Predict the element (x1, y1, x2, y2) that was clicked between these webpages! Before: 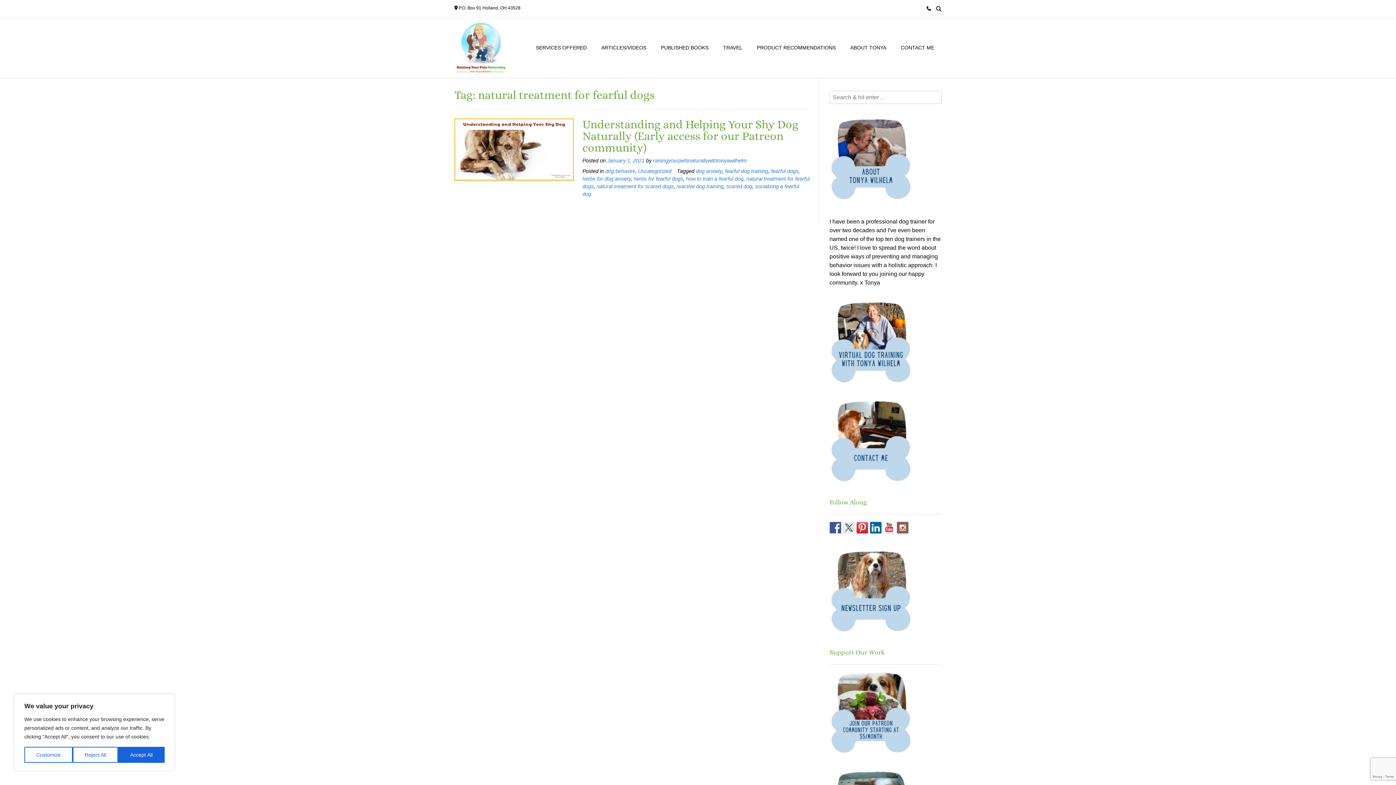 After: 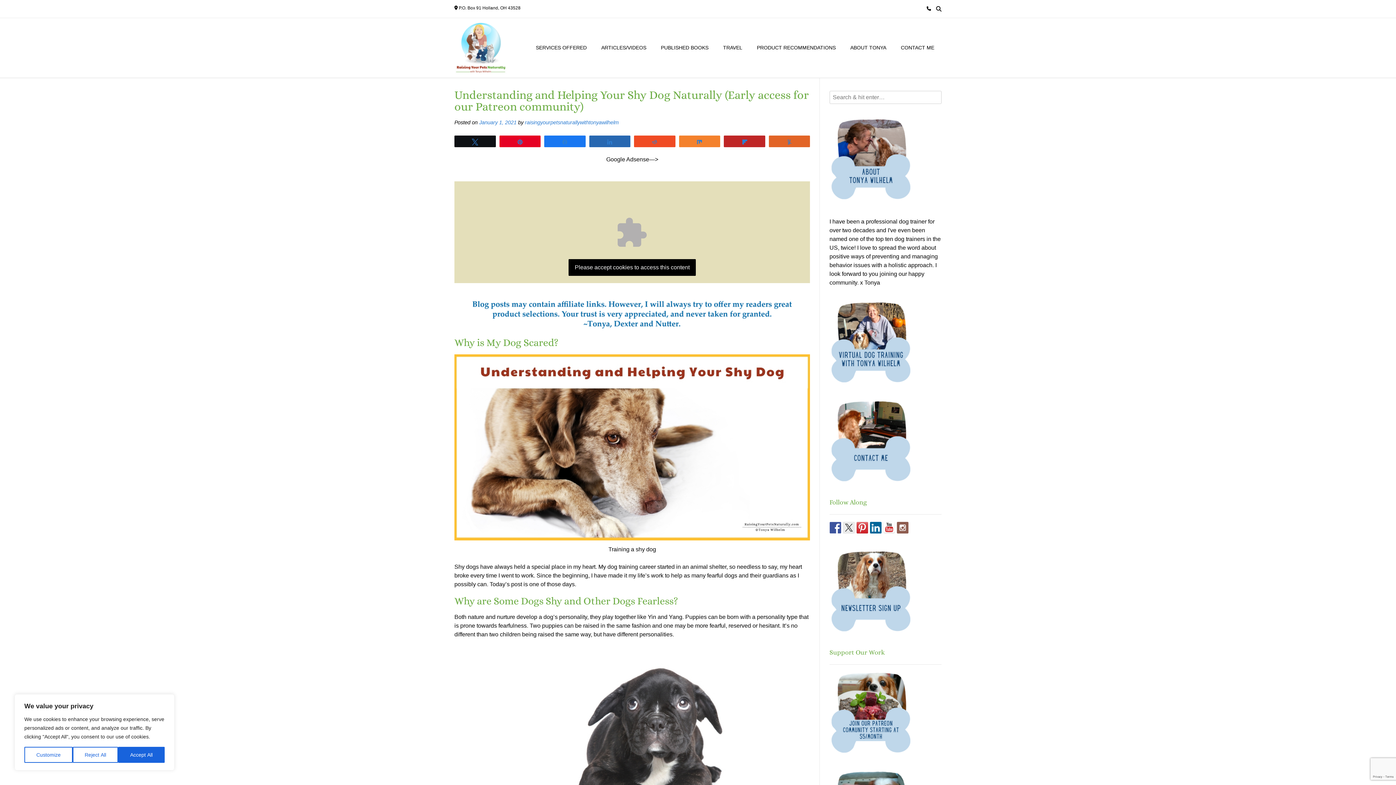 Action: label: Understanding and Helping Your Shy Dog Naturally (Early access for our Patreon community) bbox: (582, 117, 798, 154)